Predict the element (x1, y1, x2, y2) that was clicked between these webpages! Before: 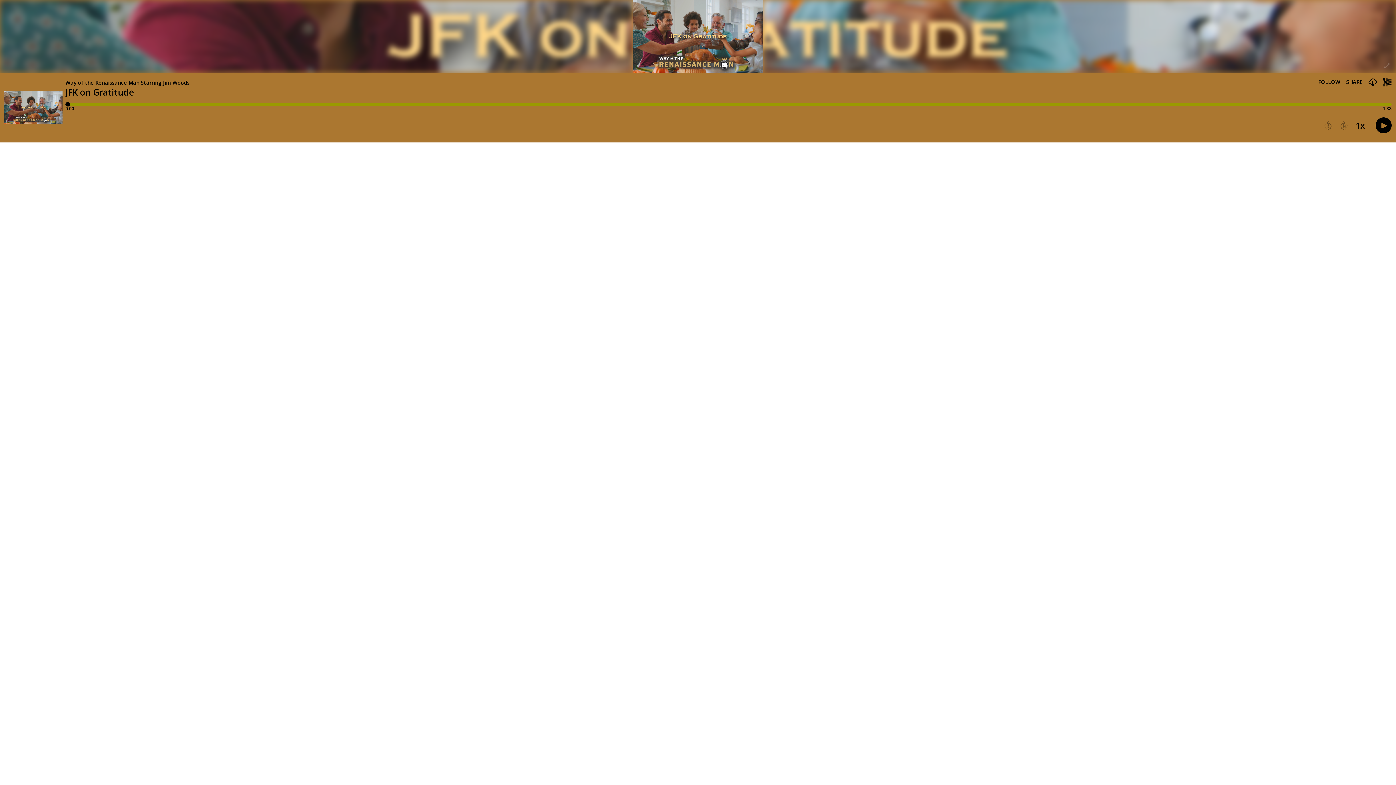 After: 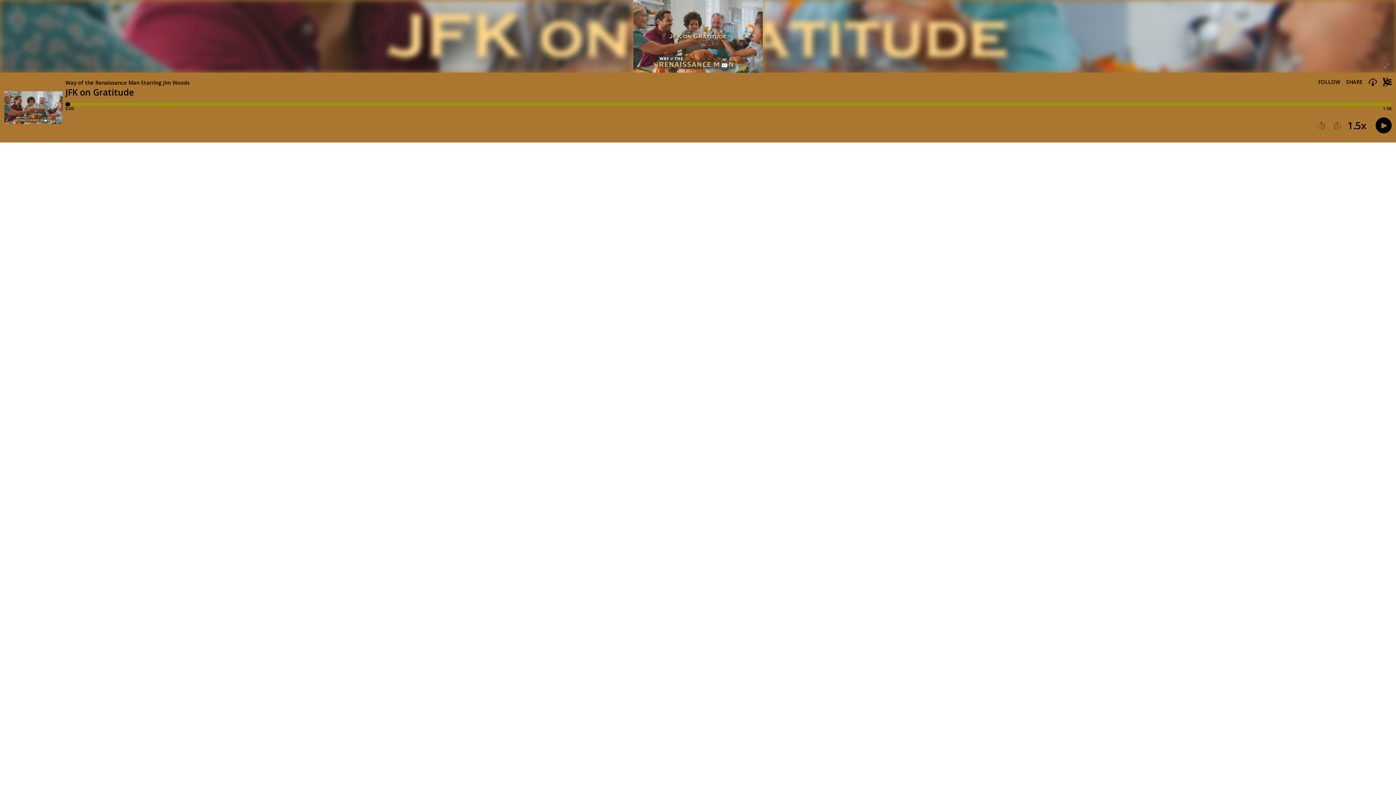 Action: label: Player speed1 bbox: (1356, 121, 1365, 129)